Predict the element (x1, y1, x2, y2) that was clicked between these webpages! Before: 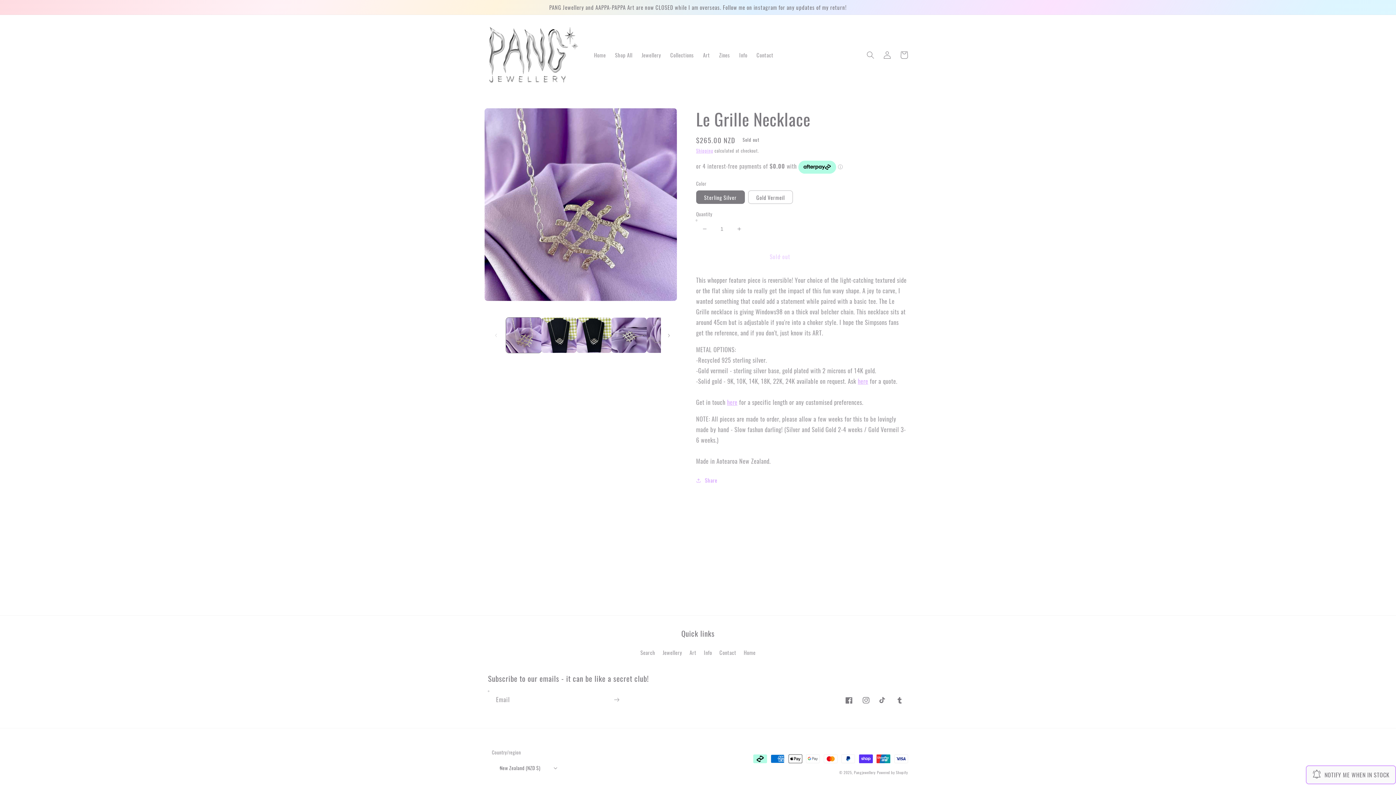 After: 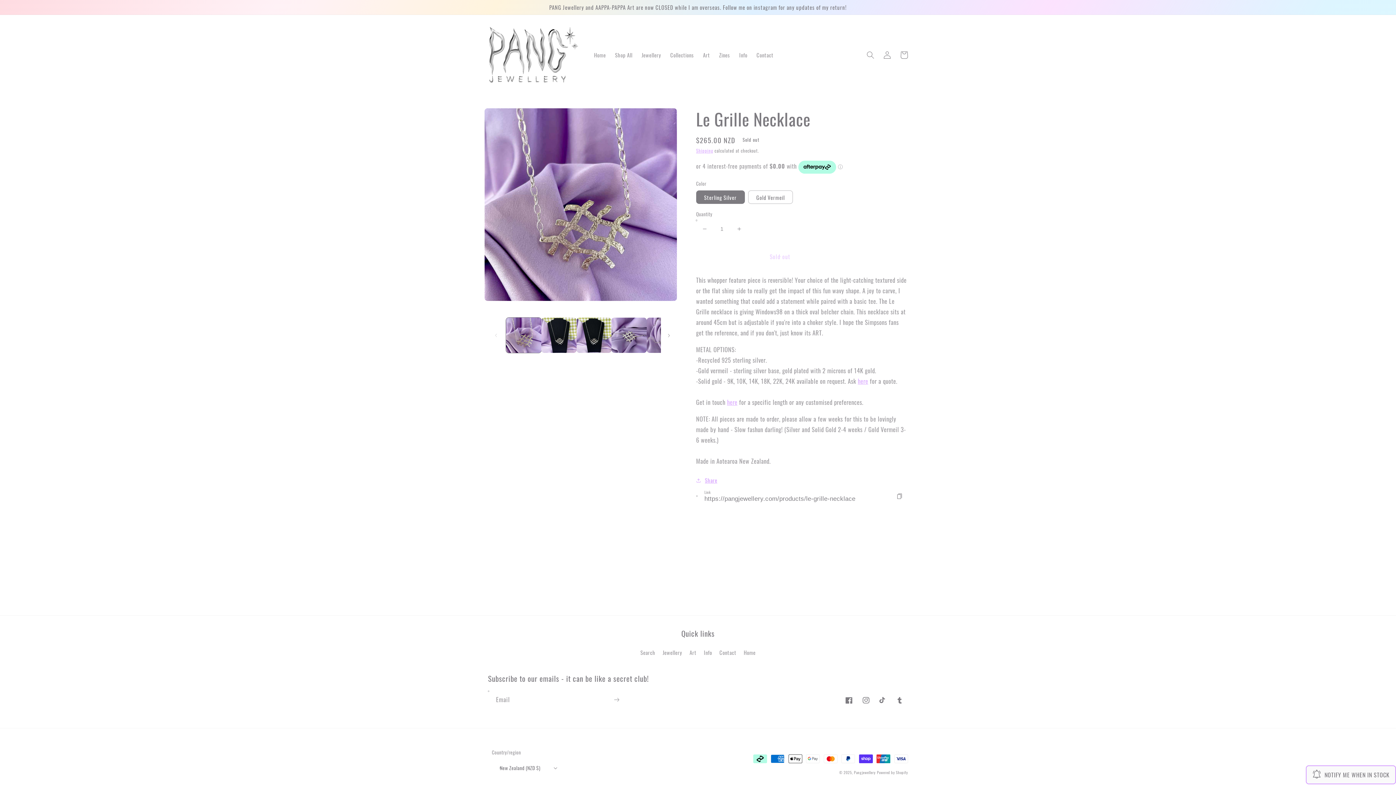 Action: bbox: (696, 476, 717, 485) label: Share